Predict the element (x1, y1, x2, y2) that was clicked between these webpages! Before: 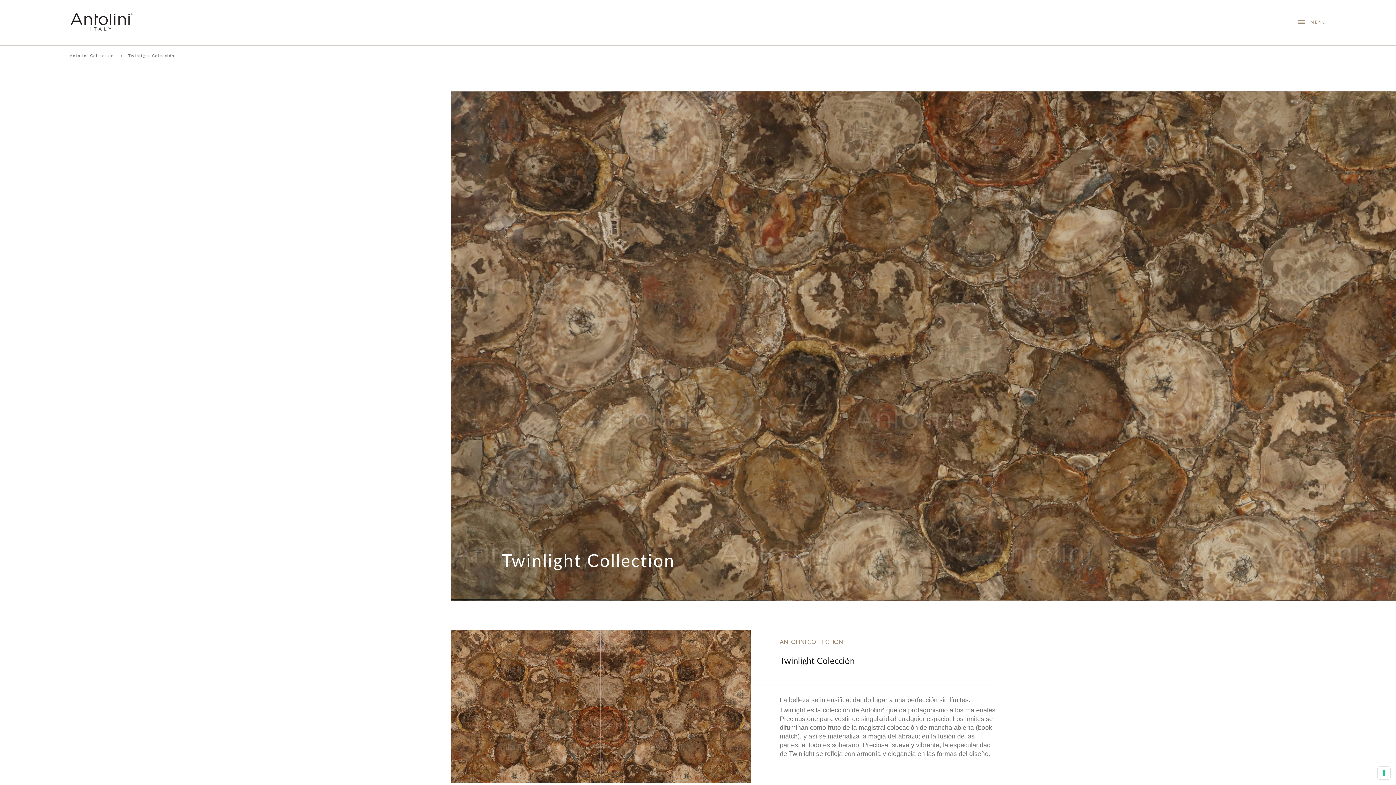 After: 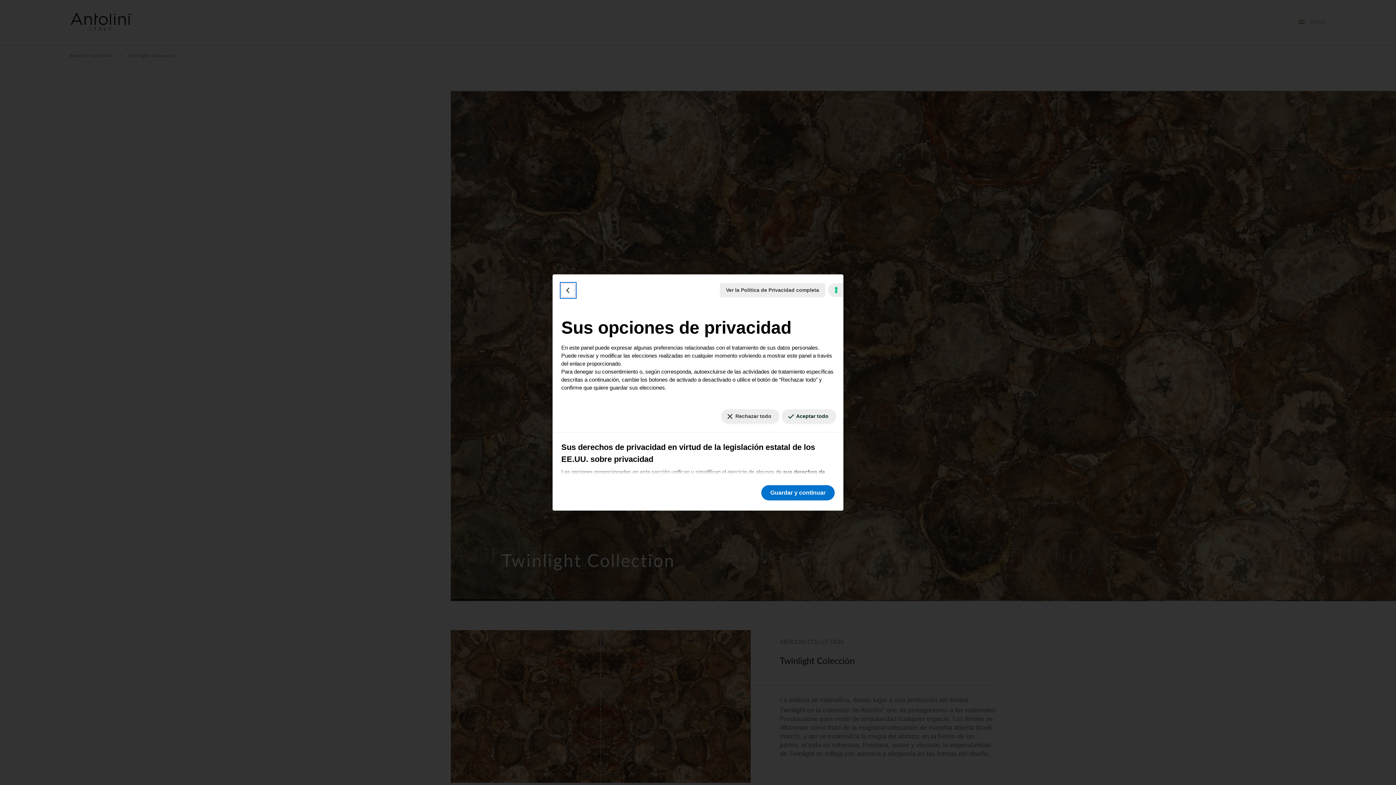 Action: bbox: (1378, 767, 1390, 779) label: Sus preferencias de consentimiento para tecnologías de seguimiento